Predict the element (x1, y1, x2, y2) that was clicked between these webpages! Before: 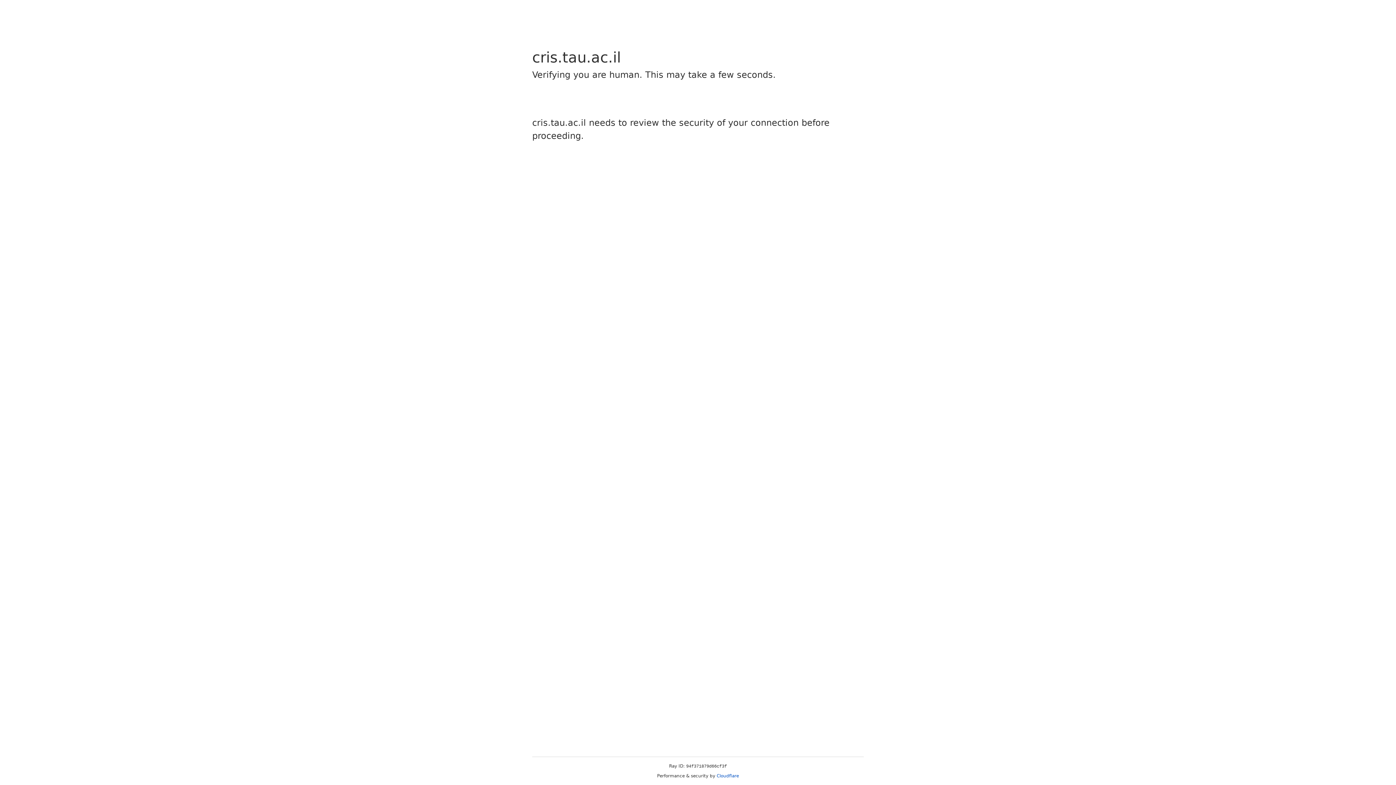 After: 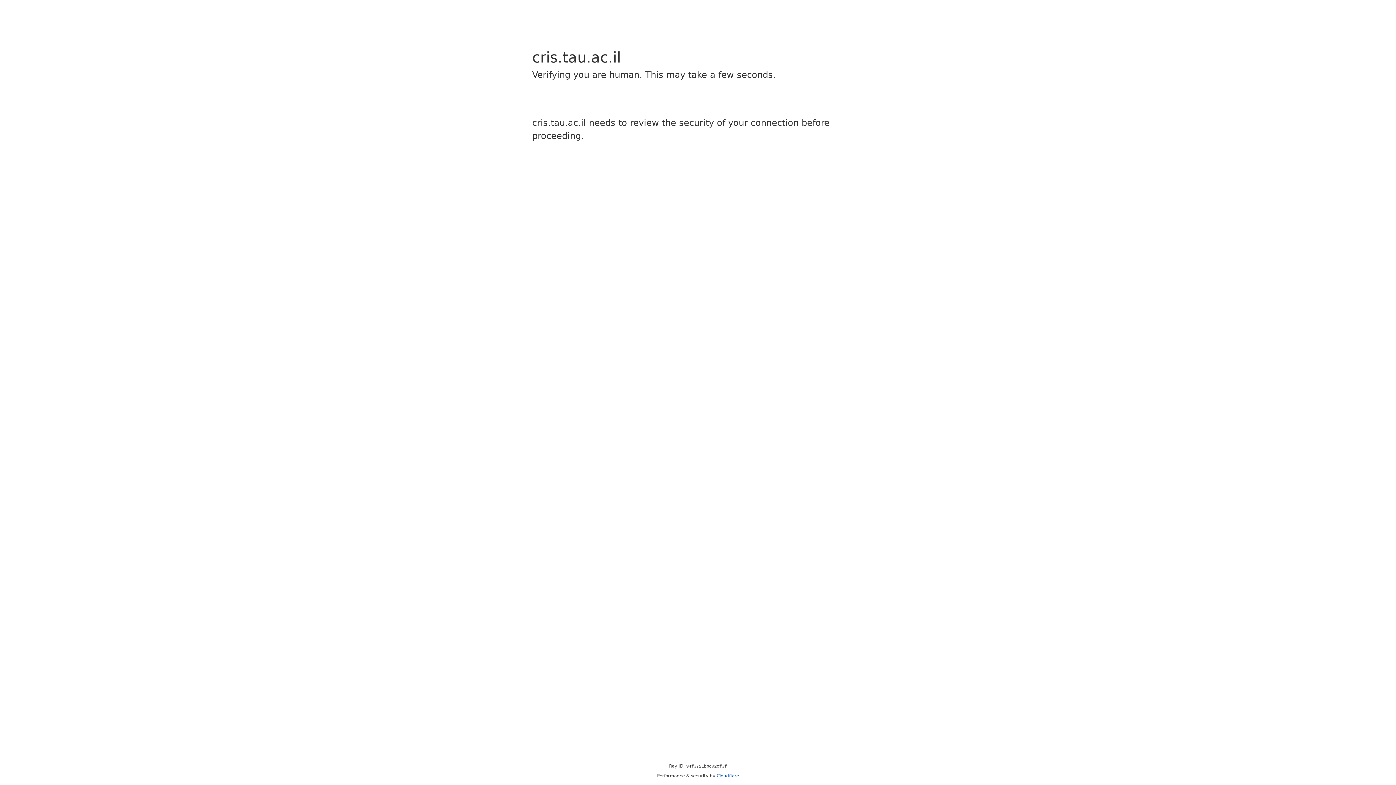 Action: label: Cloudflare bbox: (716, 773, 739, 778)